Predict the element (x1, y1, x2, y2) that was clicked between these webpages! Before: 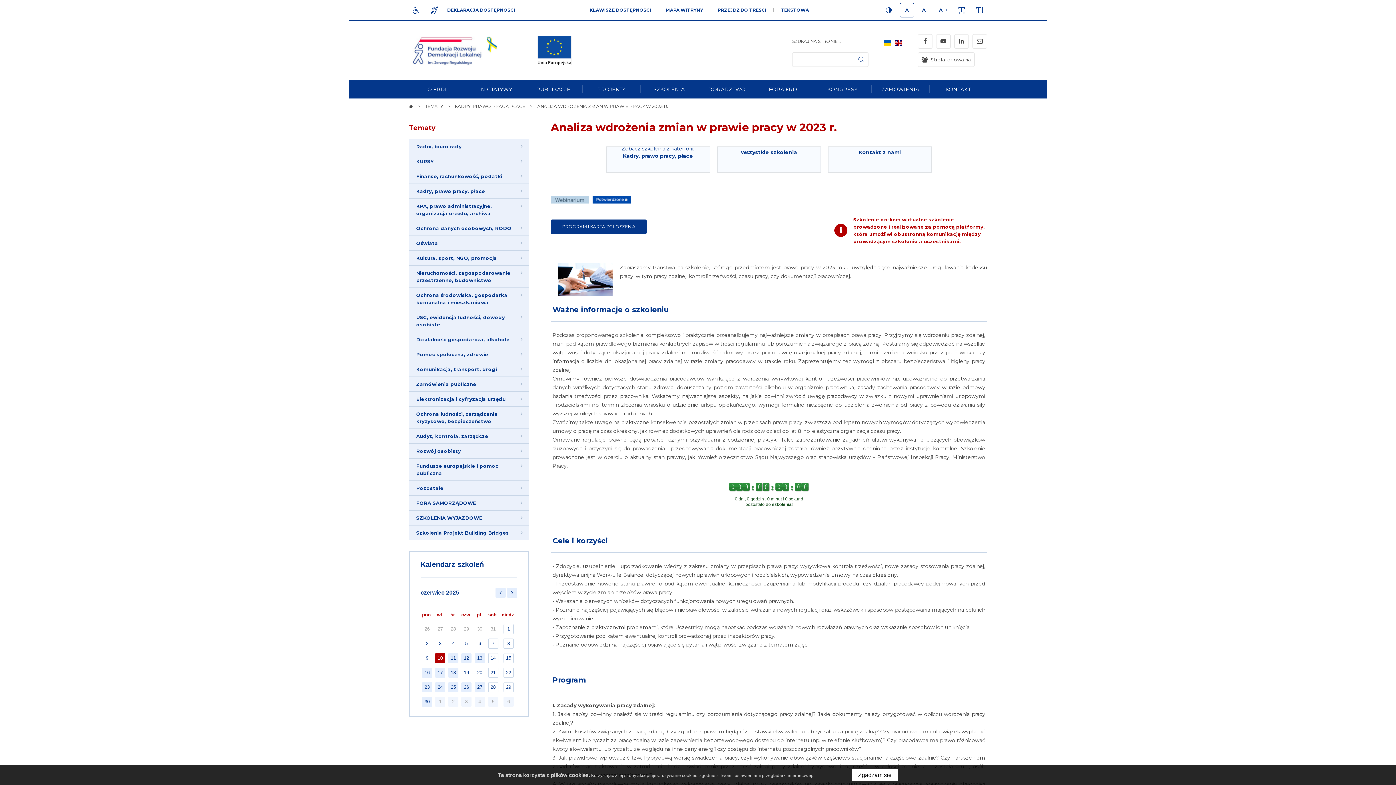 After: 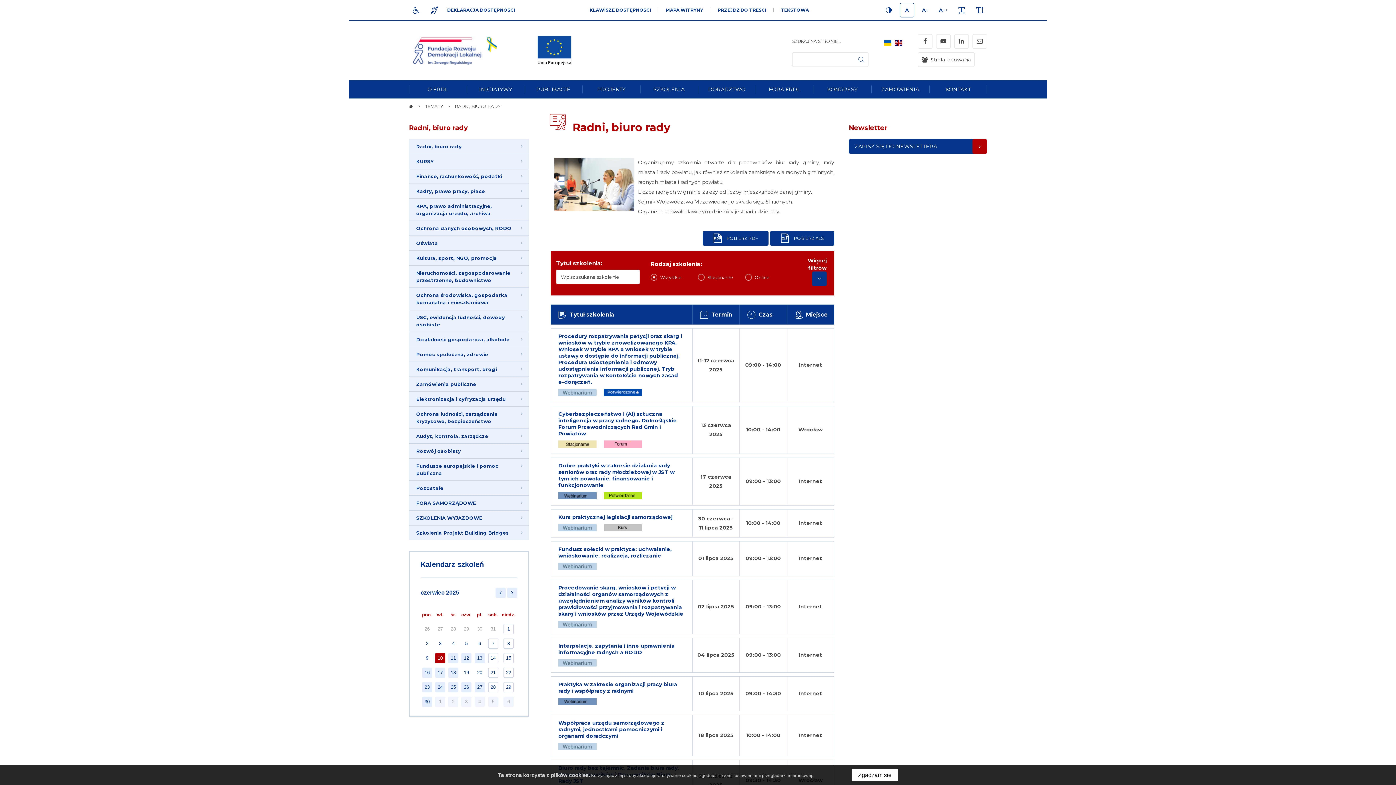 Action: bbox: (409, 139, 529, 154) label: Radni, biuro rady